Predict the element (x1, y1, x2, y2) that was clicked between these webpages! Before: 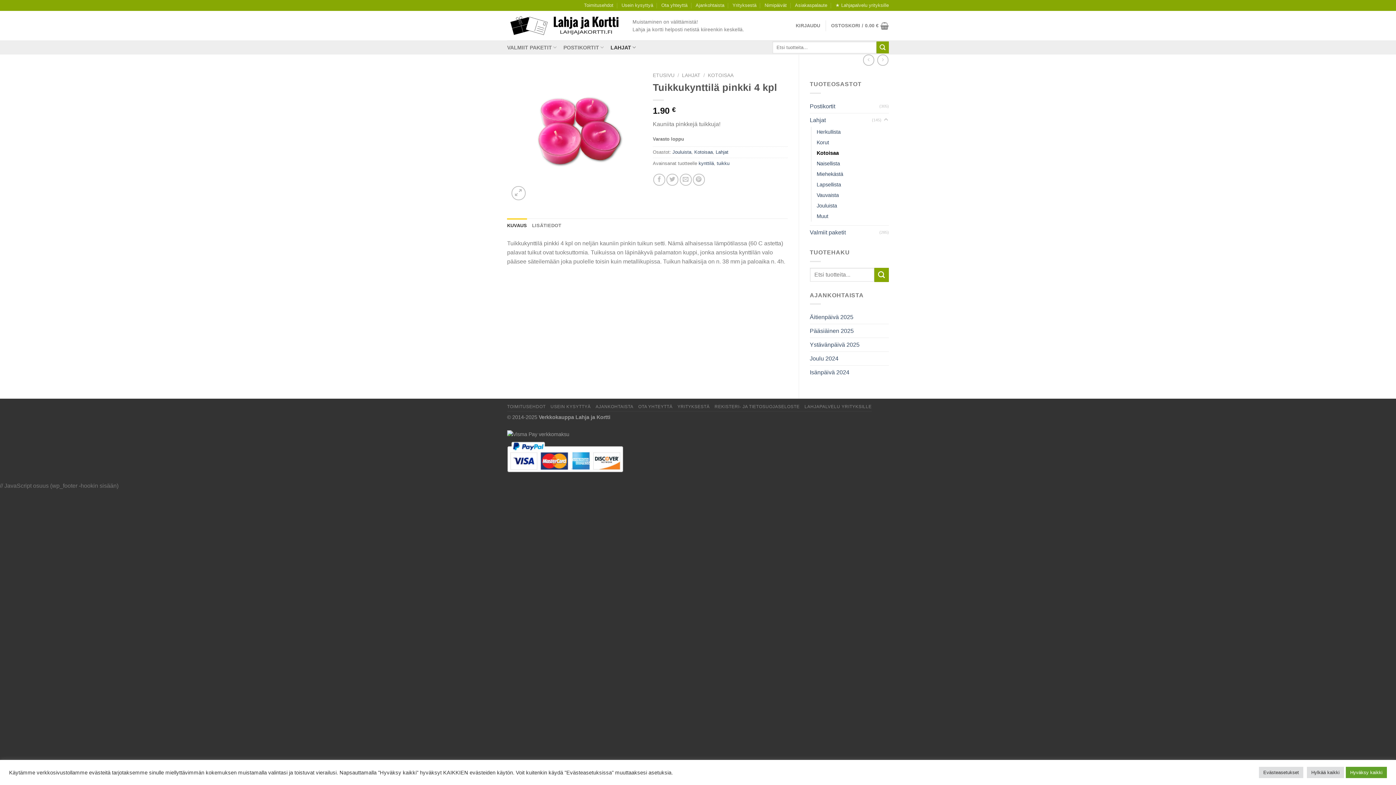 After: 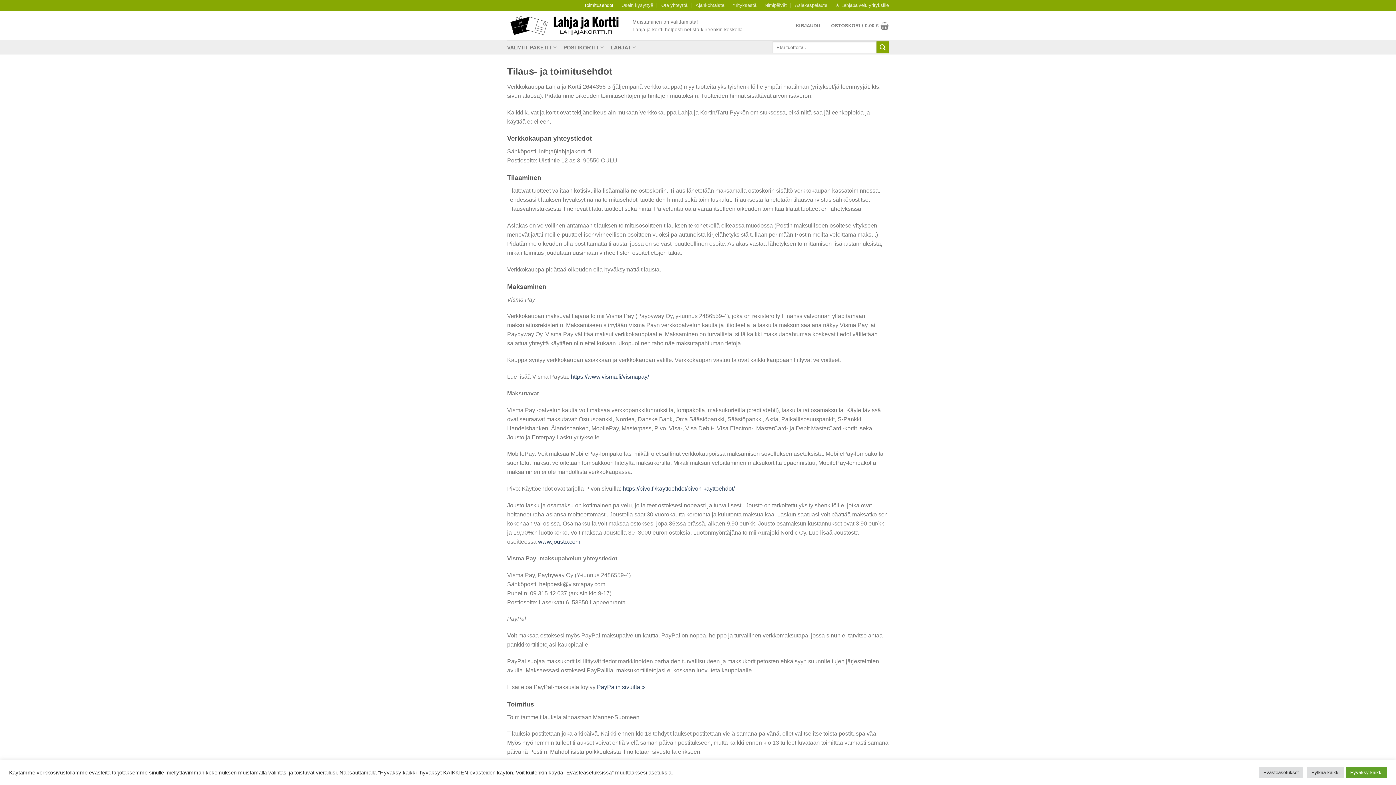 Action: label: TOIMITUSEHDOT bbox: (507, 404, 545, 409)